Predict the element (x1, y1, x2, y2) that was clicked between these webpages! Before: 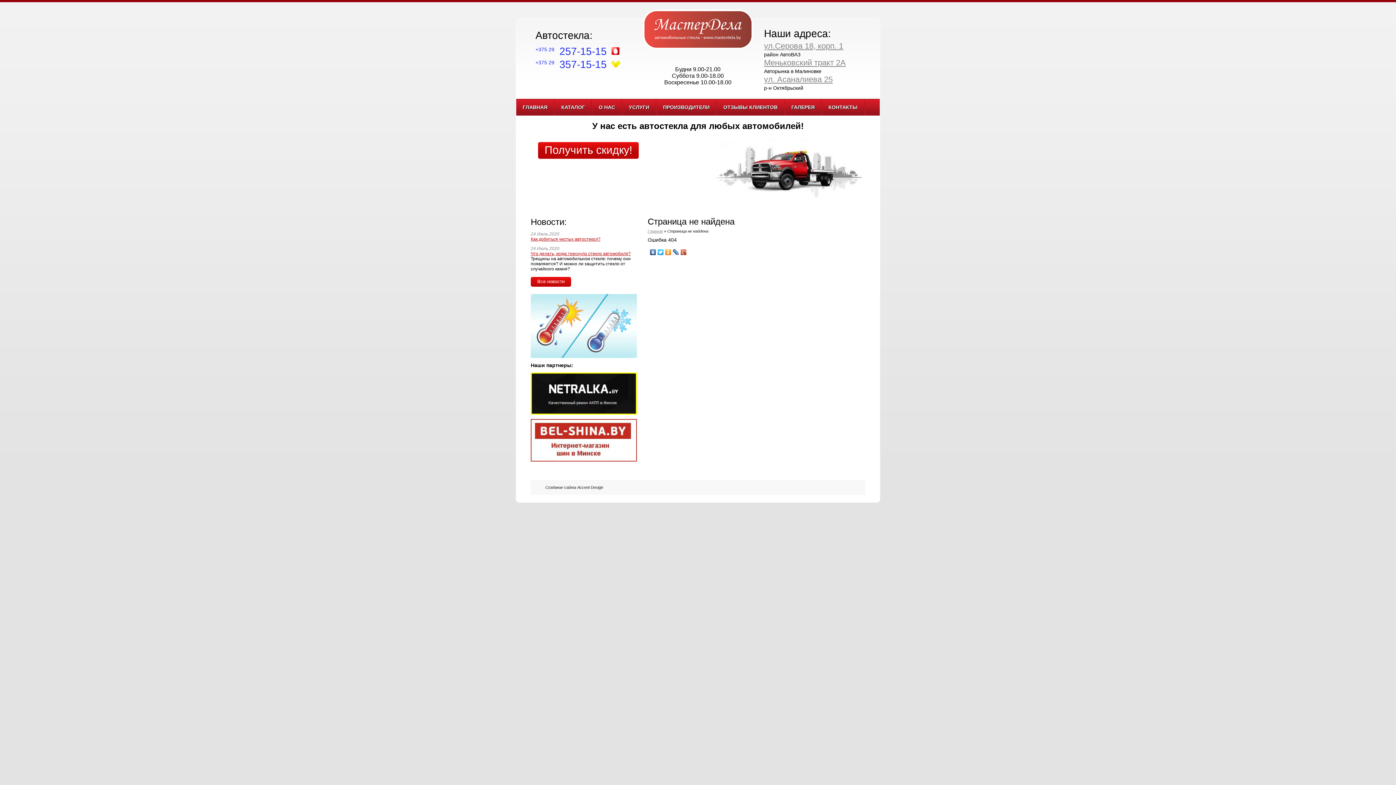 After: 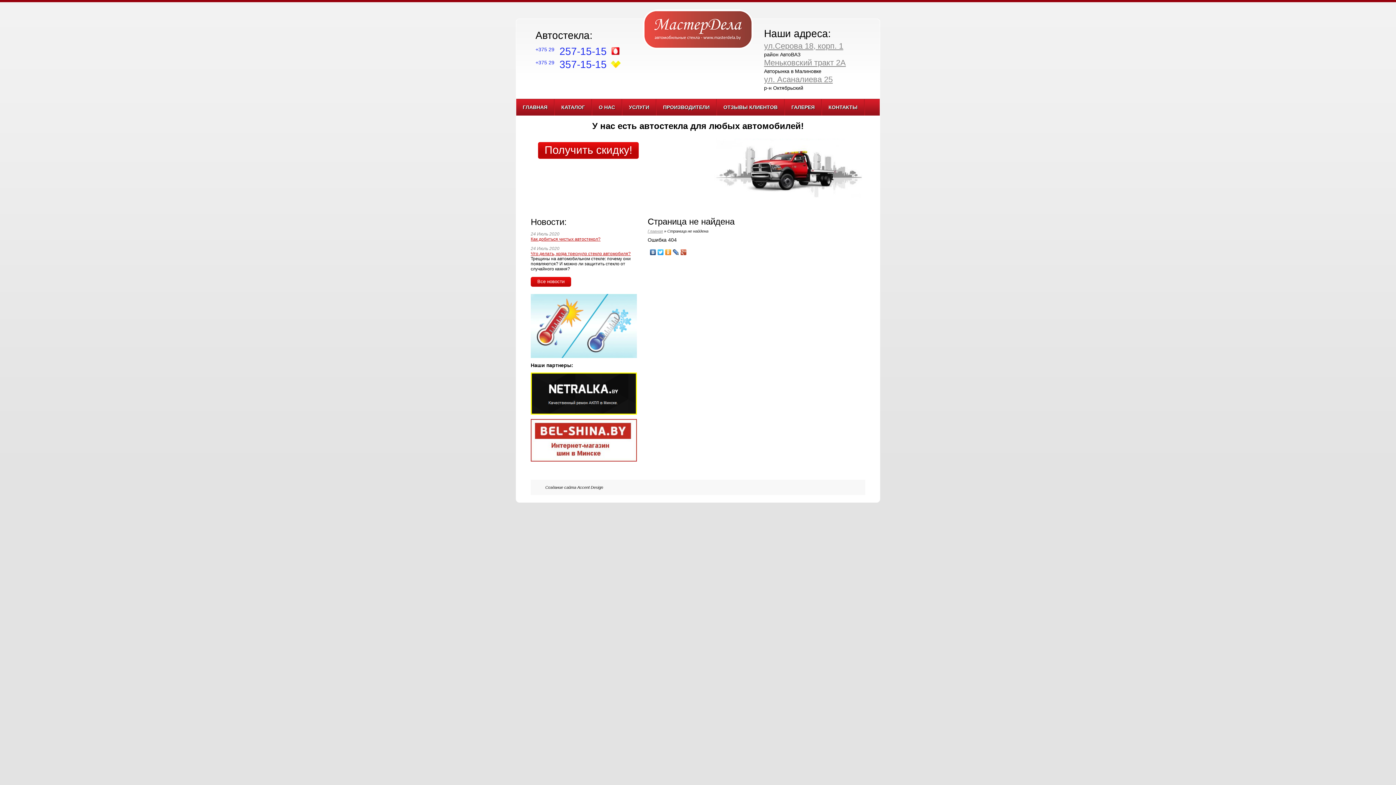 Action: label: Как добиться чистых автостекол? bbox: (530, 236, 600, 241)